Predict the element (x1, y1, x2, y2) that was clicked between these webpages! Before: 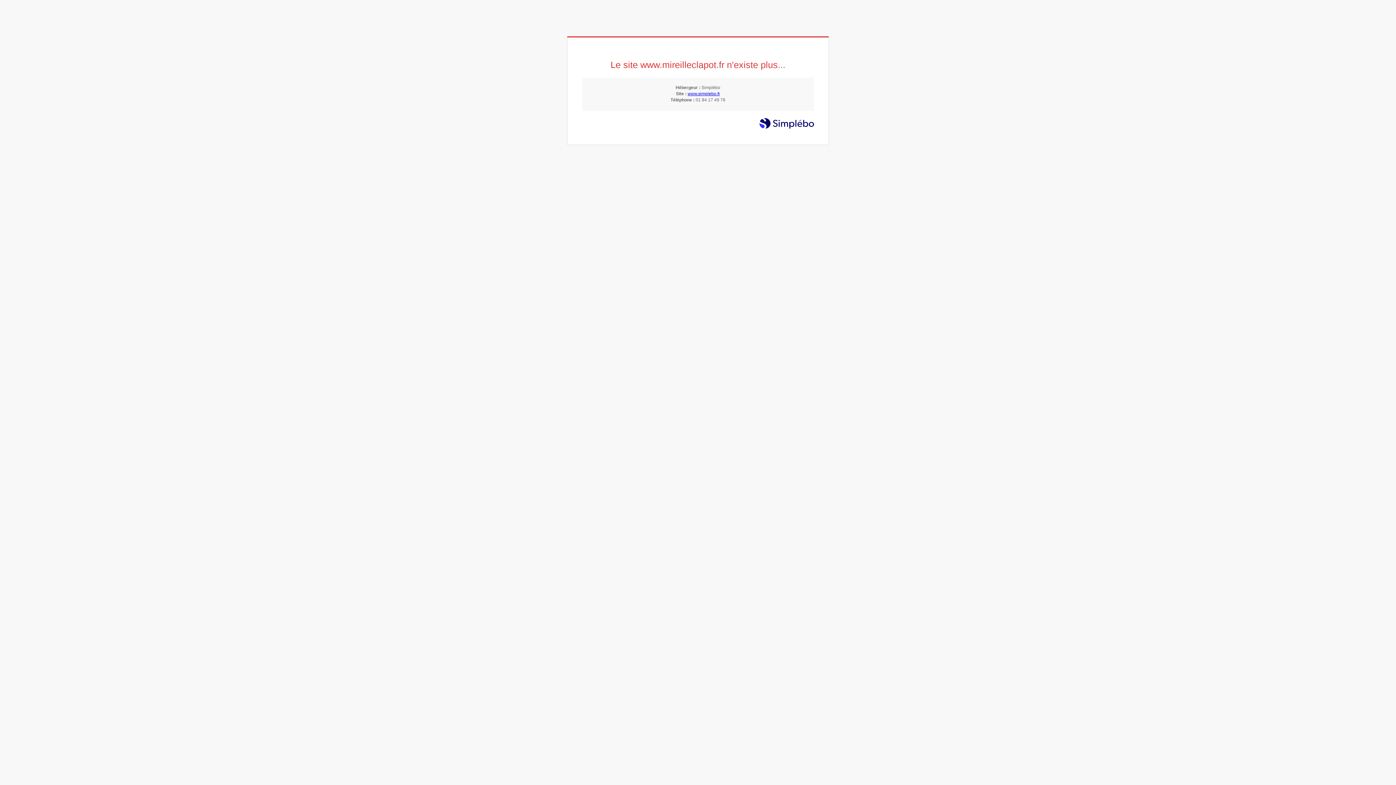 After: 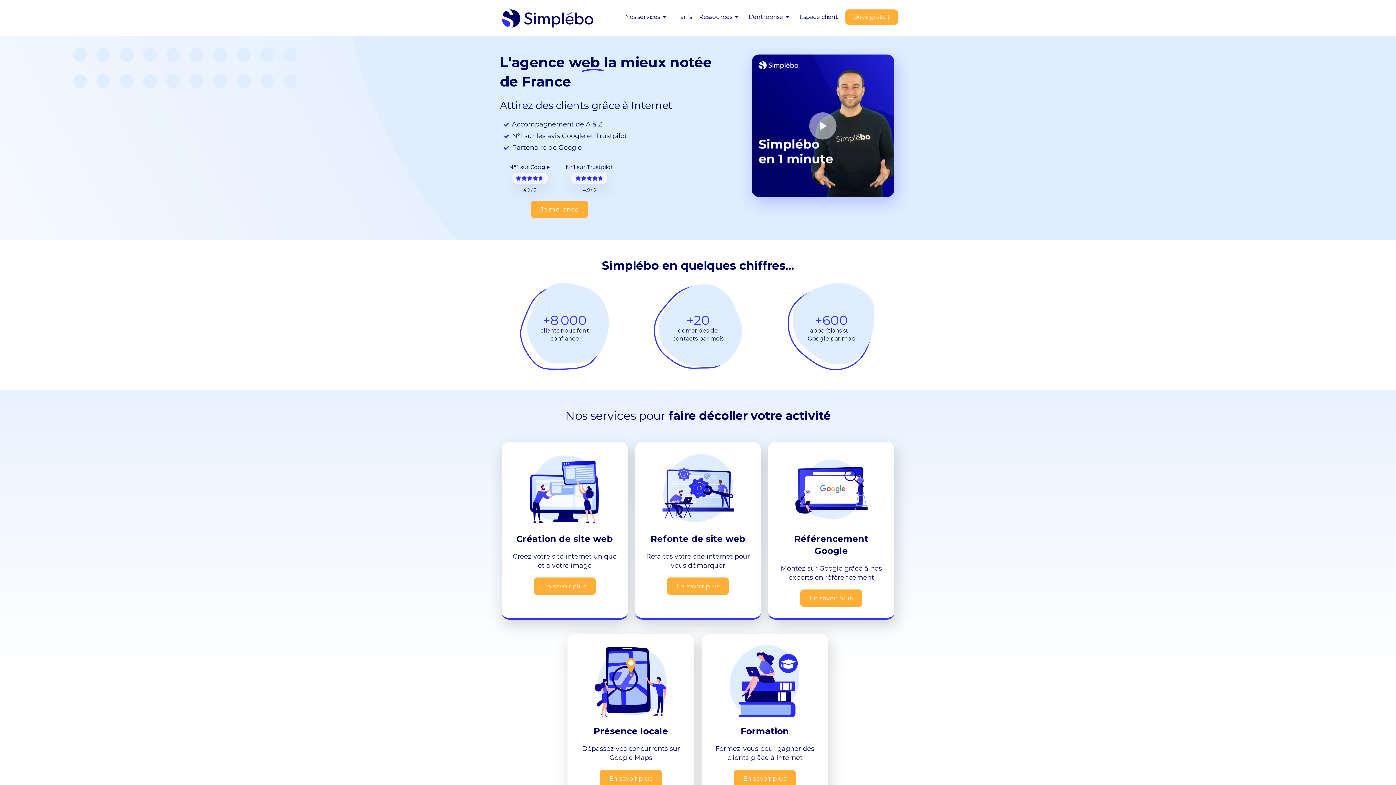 Action: bbox: (687, 91, 720, 96) label: www.simplebo.fr